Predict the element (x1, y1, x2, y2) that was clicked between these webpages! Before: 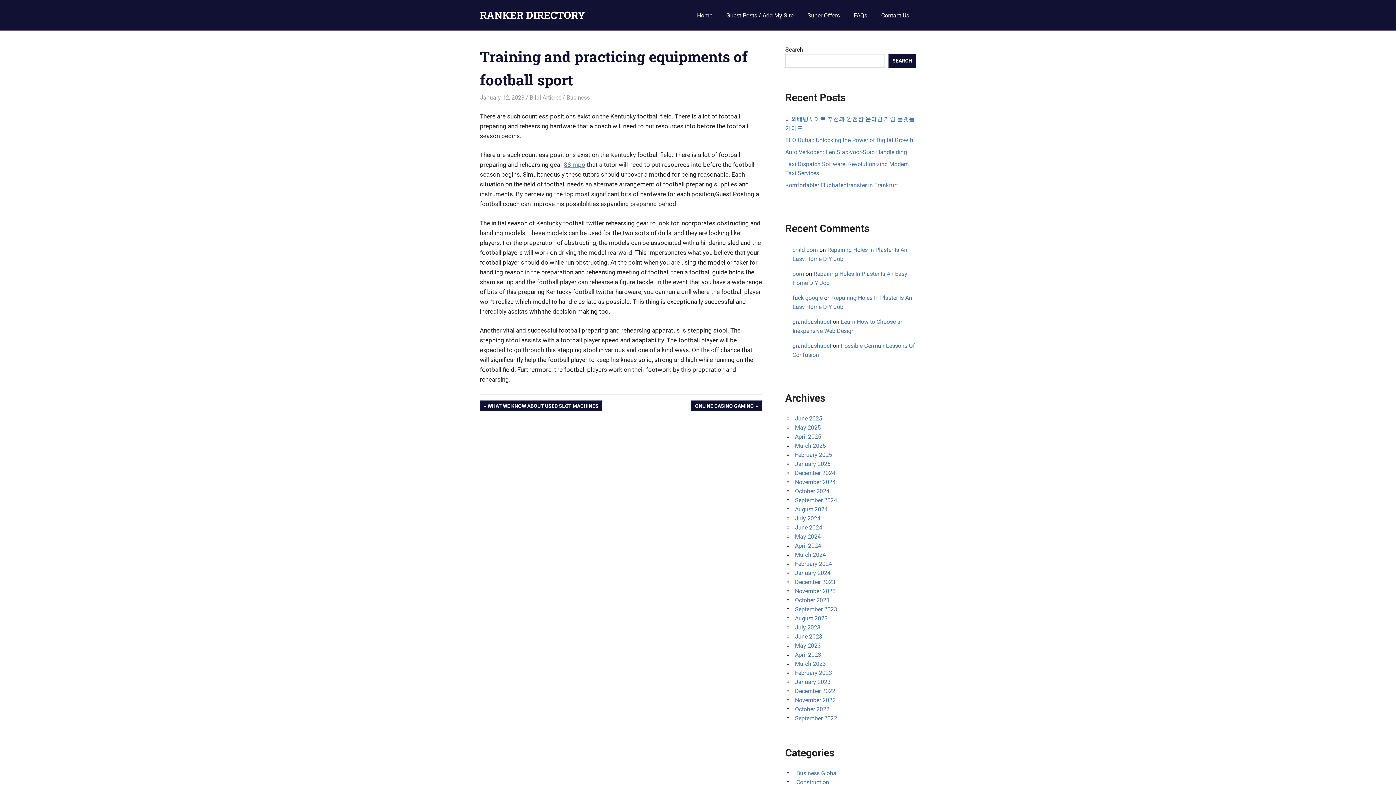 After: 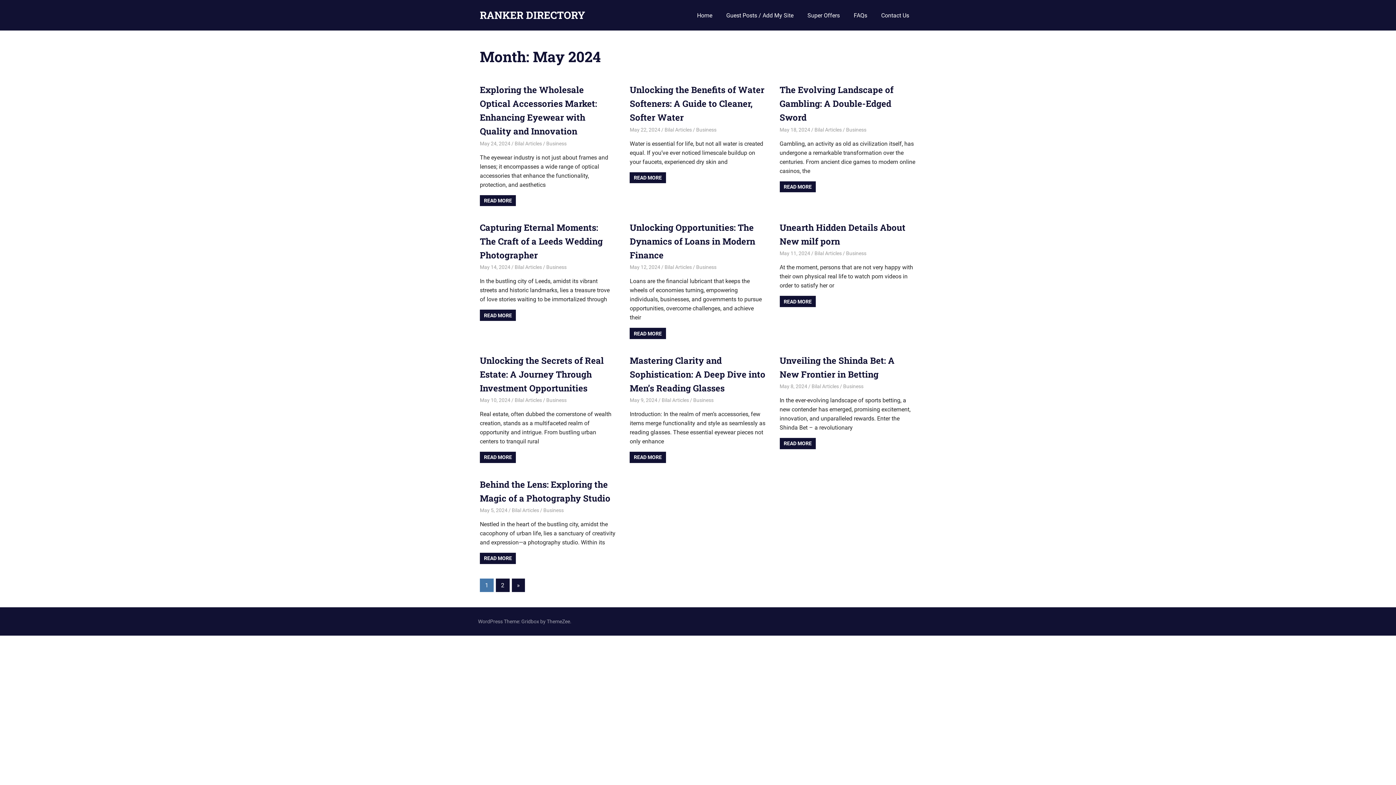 Action: bbox: (795, 533, 821, 540) label: May 2024